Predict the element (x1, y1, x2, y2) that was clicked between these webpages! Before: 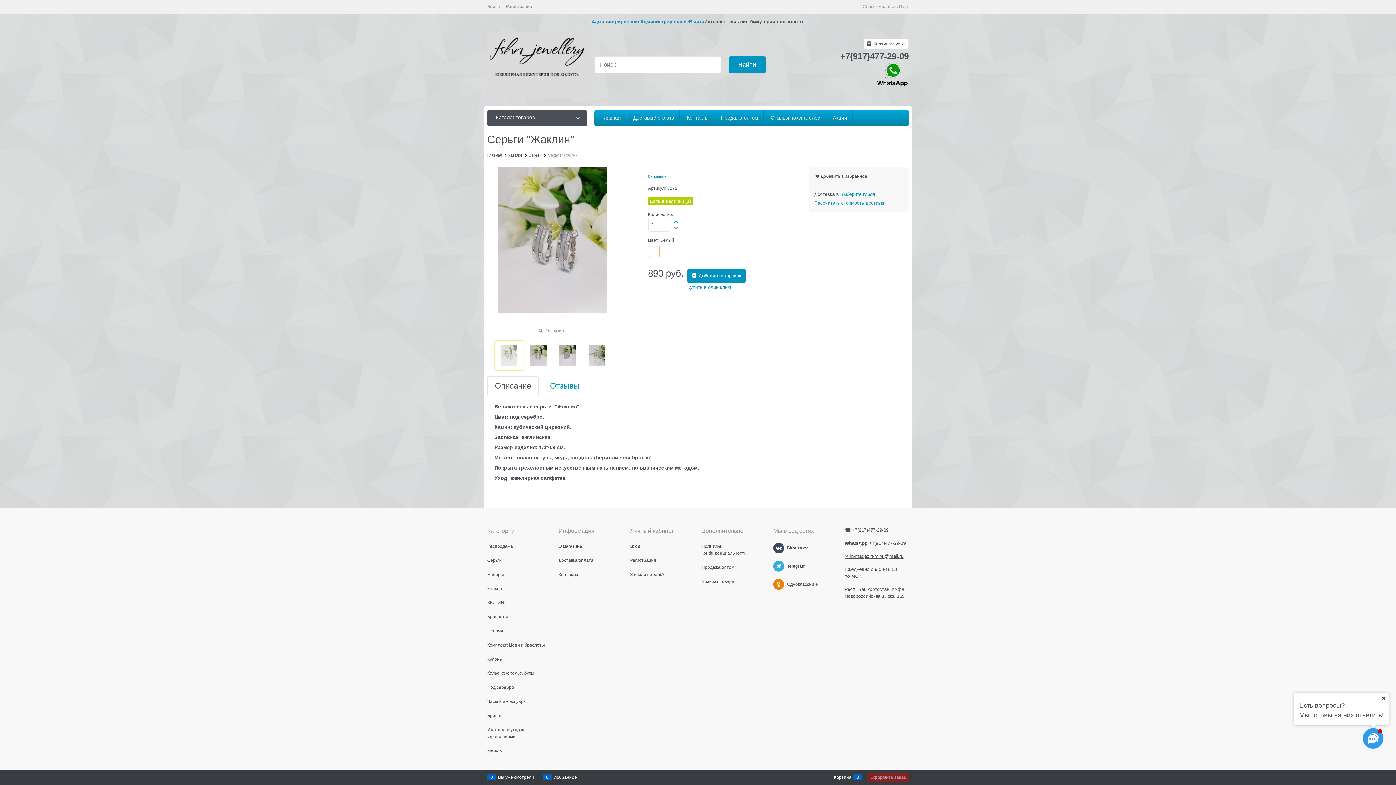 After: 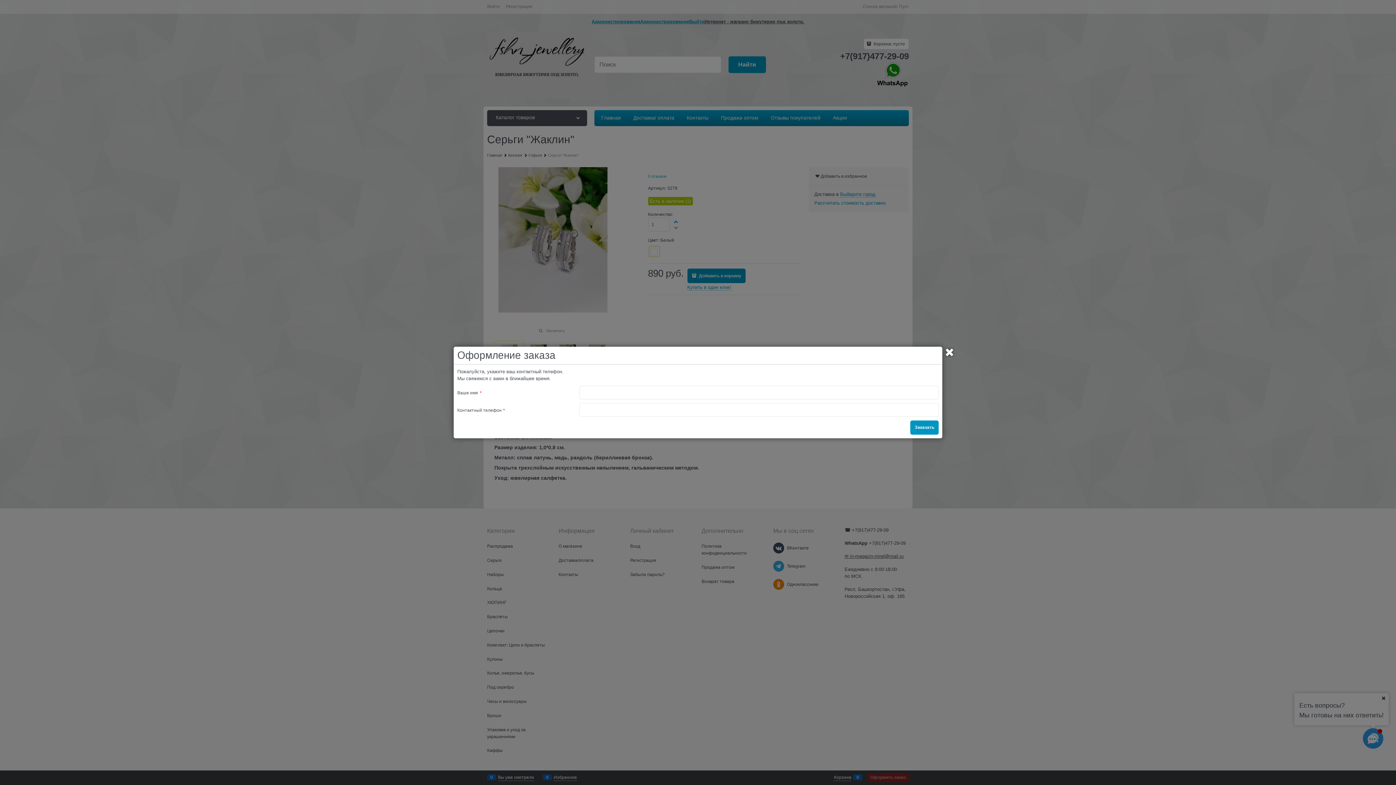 Action: bbox: (687, 284, 731, 290) label: Купить в один клик!